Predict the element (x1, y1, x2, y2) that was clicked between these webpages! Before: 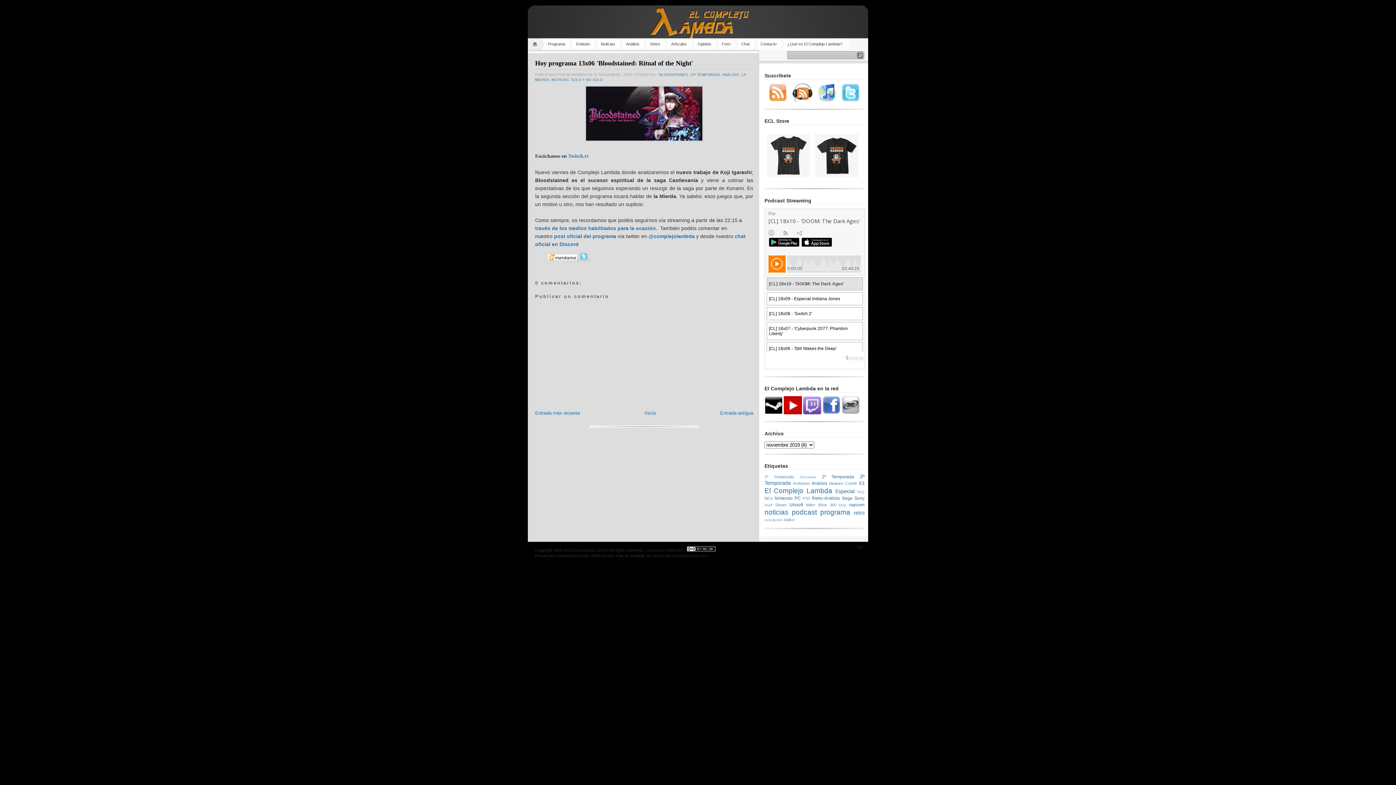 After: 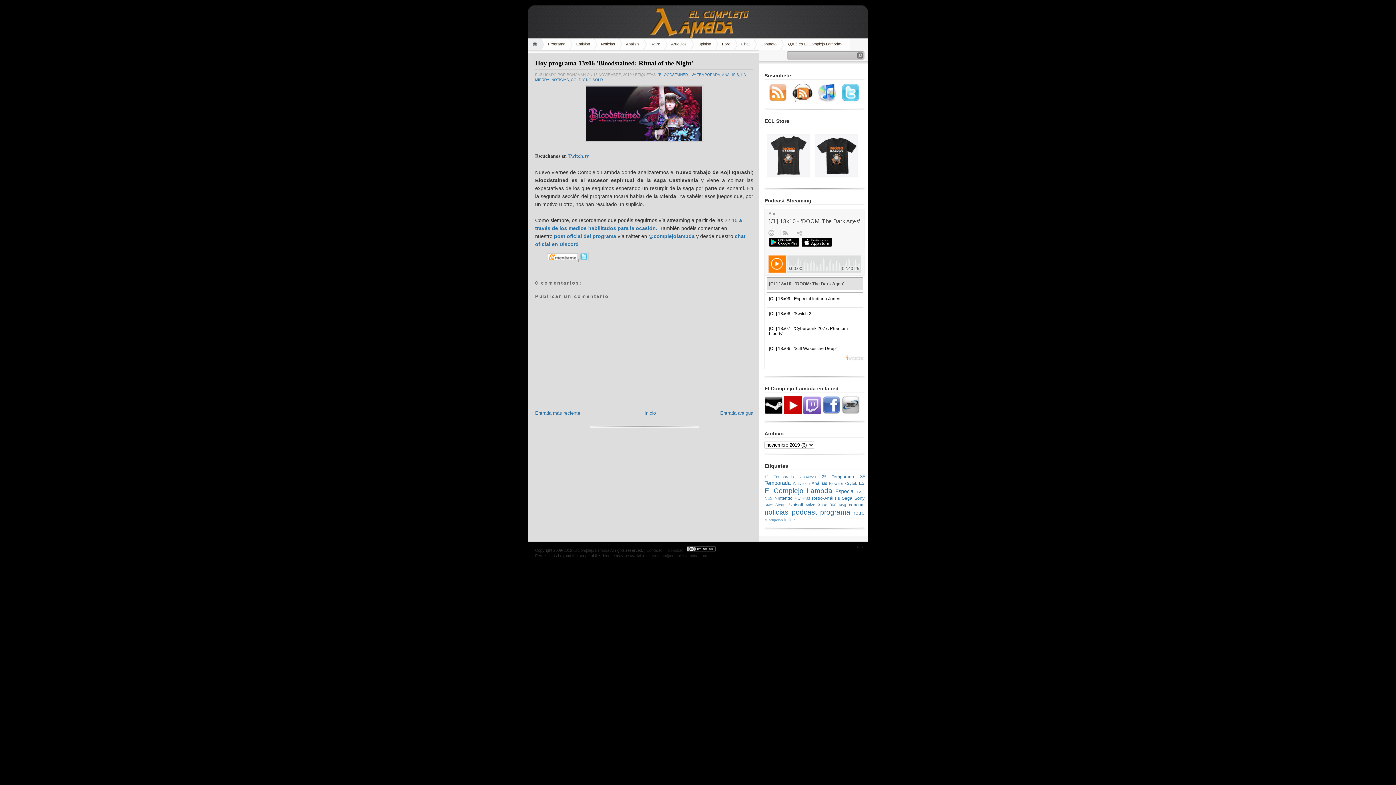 Action: bbox: (546, 258, 578, 262)